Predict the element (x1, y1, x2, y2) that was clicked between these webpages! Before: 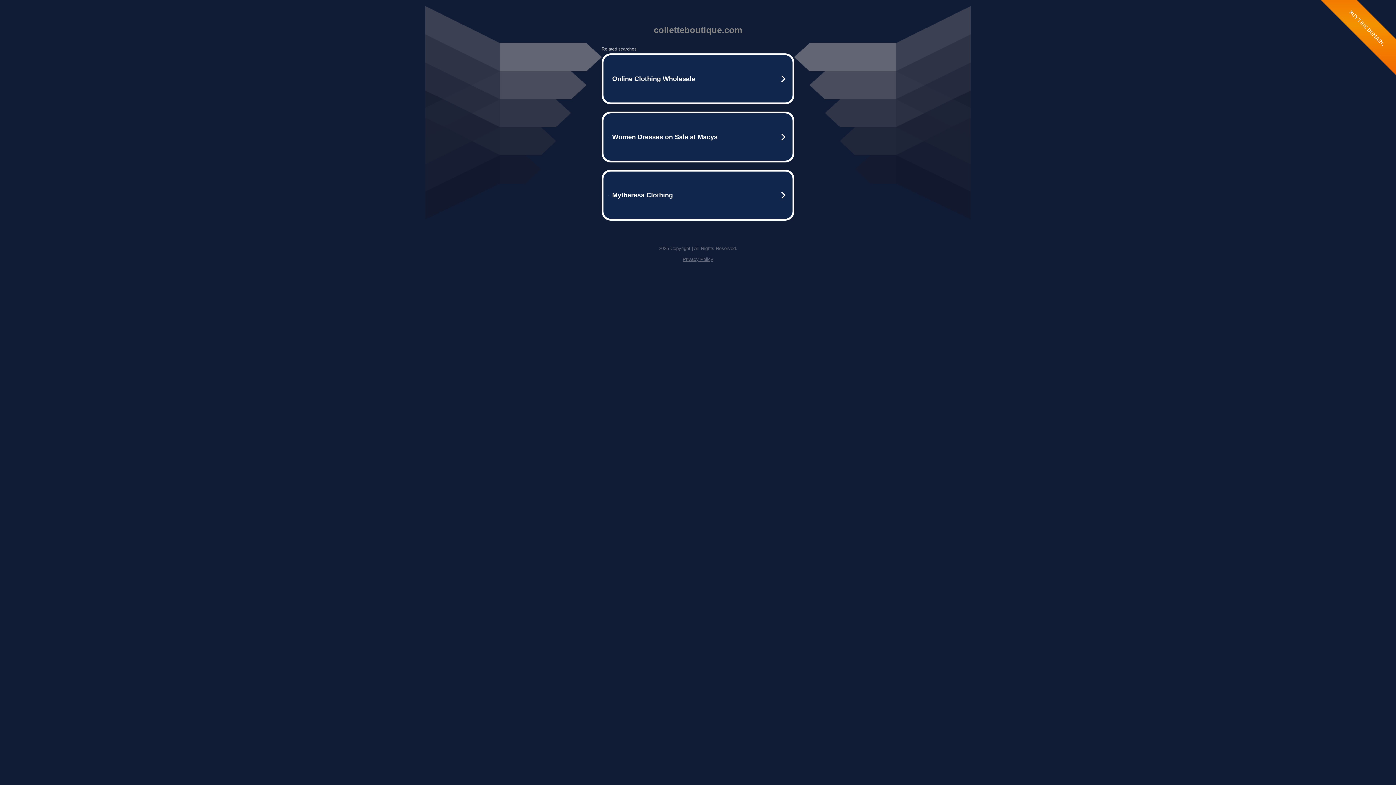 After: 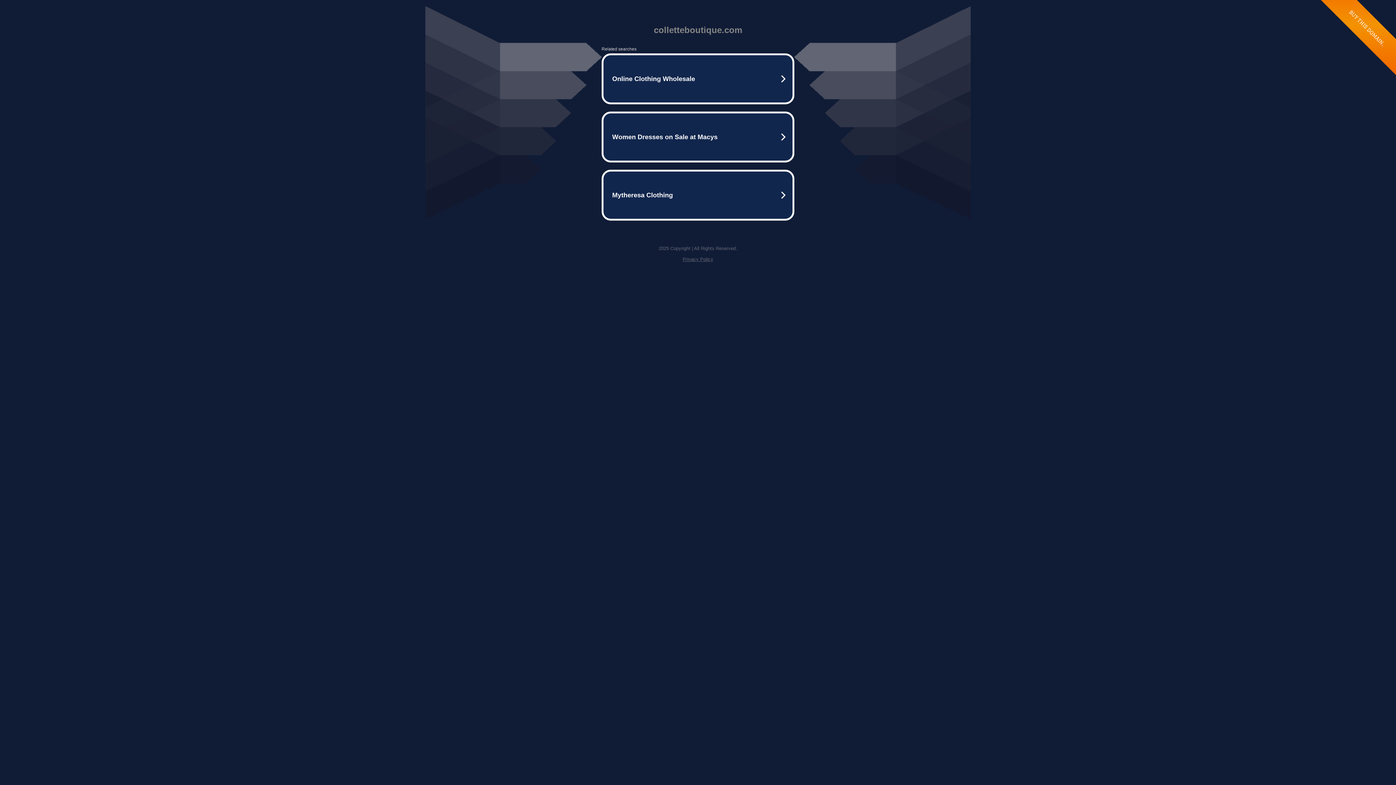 Action: bbox: (682, 256, 713, 262) label: Privacy Policy